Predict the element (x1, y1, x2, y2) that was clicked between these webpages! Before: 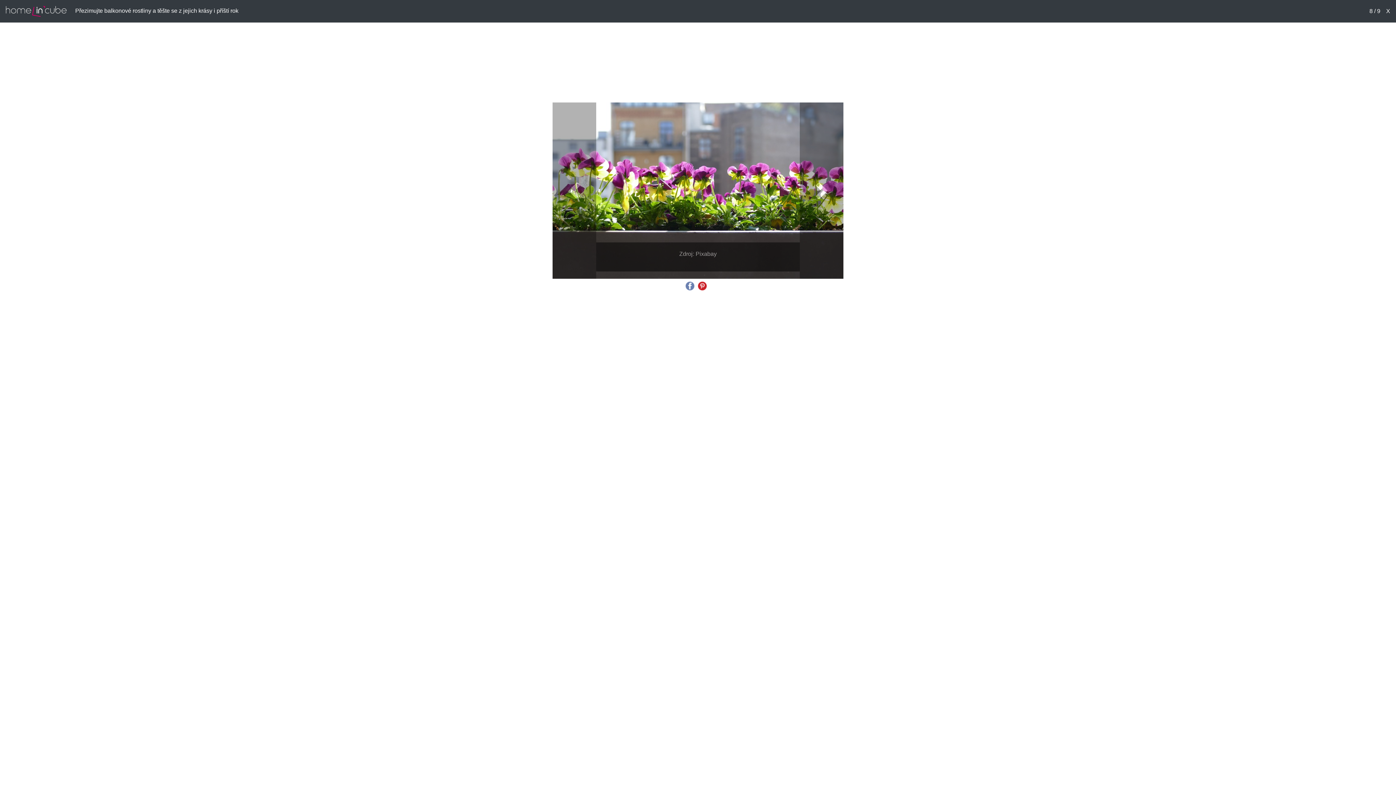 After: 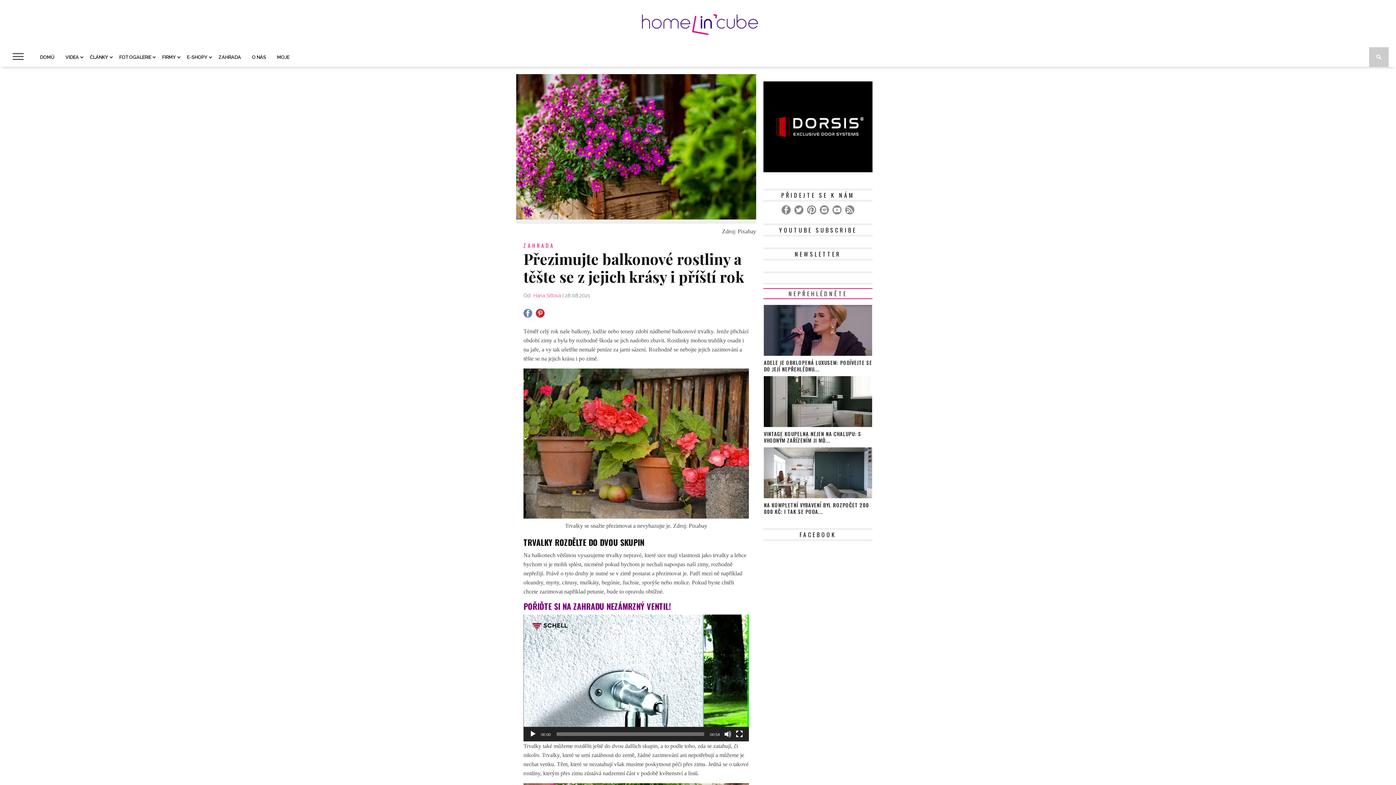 Action: bbox: (1386, 8, 1390, 14) label: X